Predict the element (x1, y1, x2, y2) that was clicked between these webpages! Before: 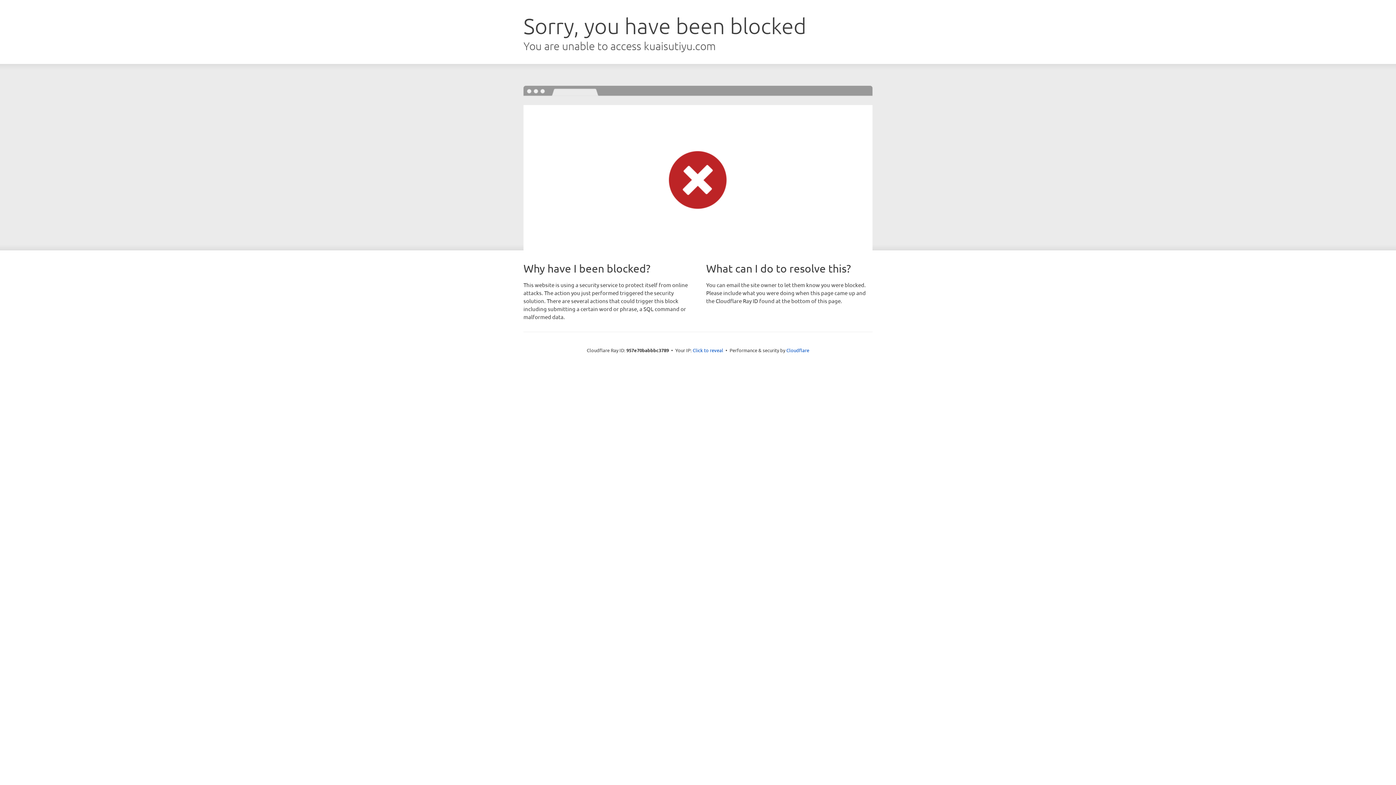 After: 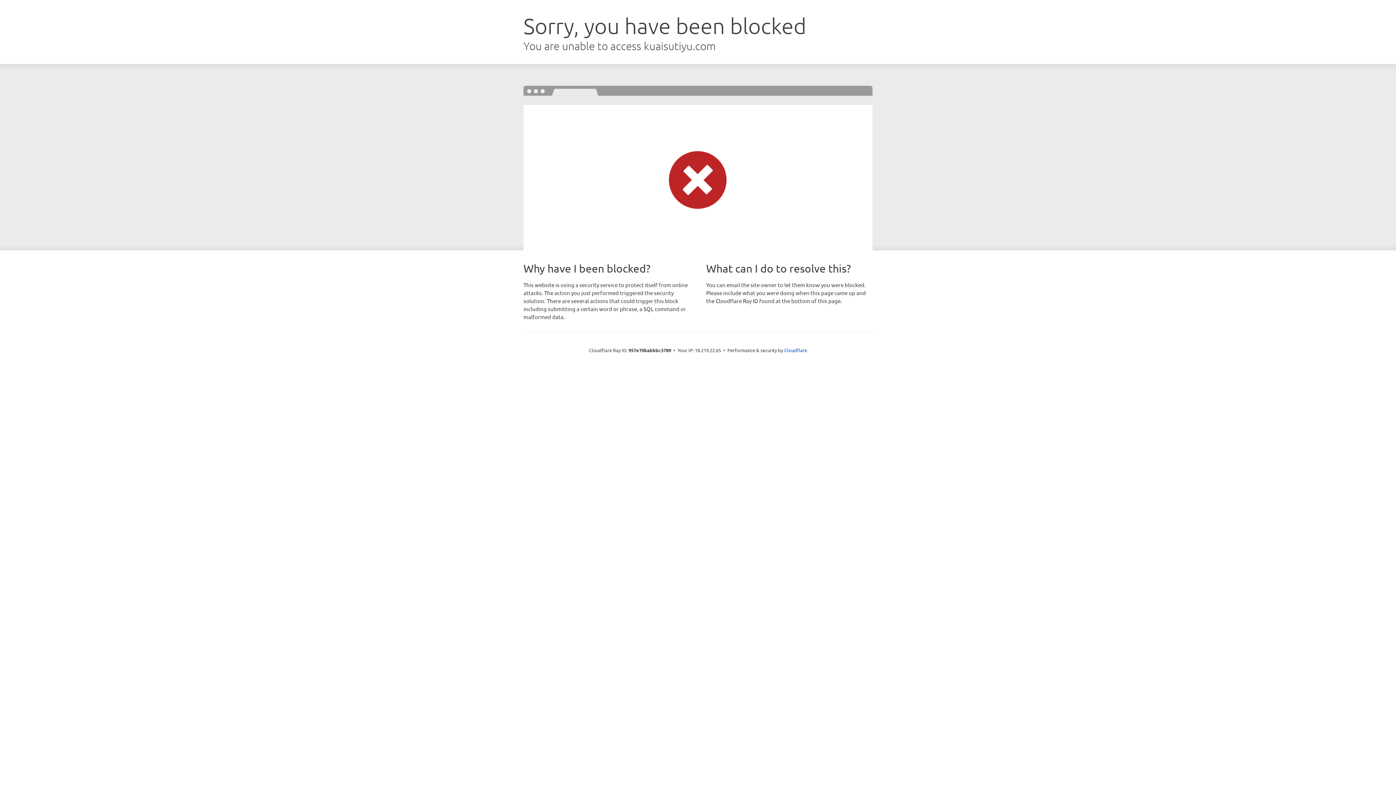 Action: bbox: (692, 346, 723, 353) label: Click to reveal